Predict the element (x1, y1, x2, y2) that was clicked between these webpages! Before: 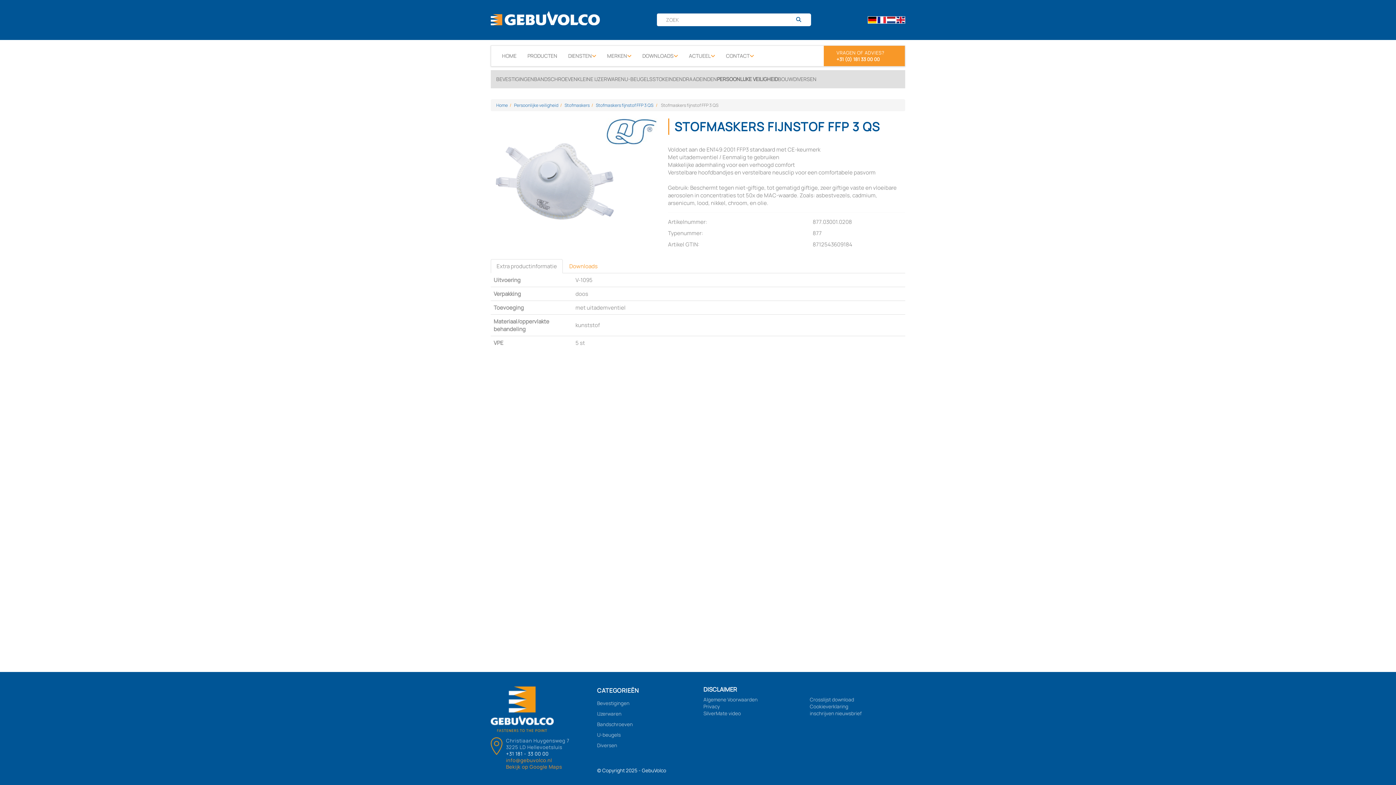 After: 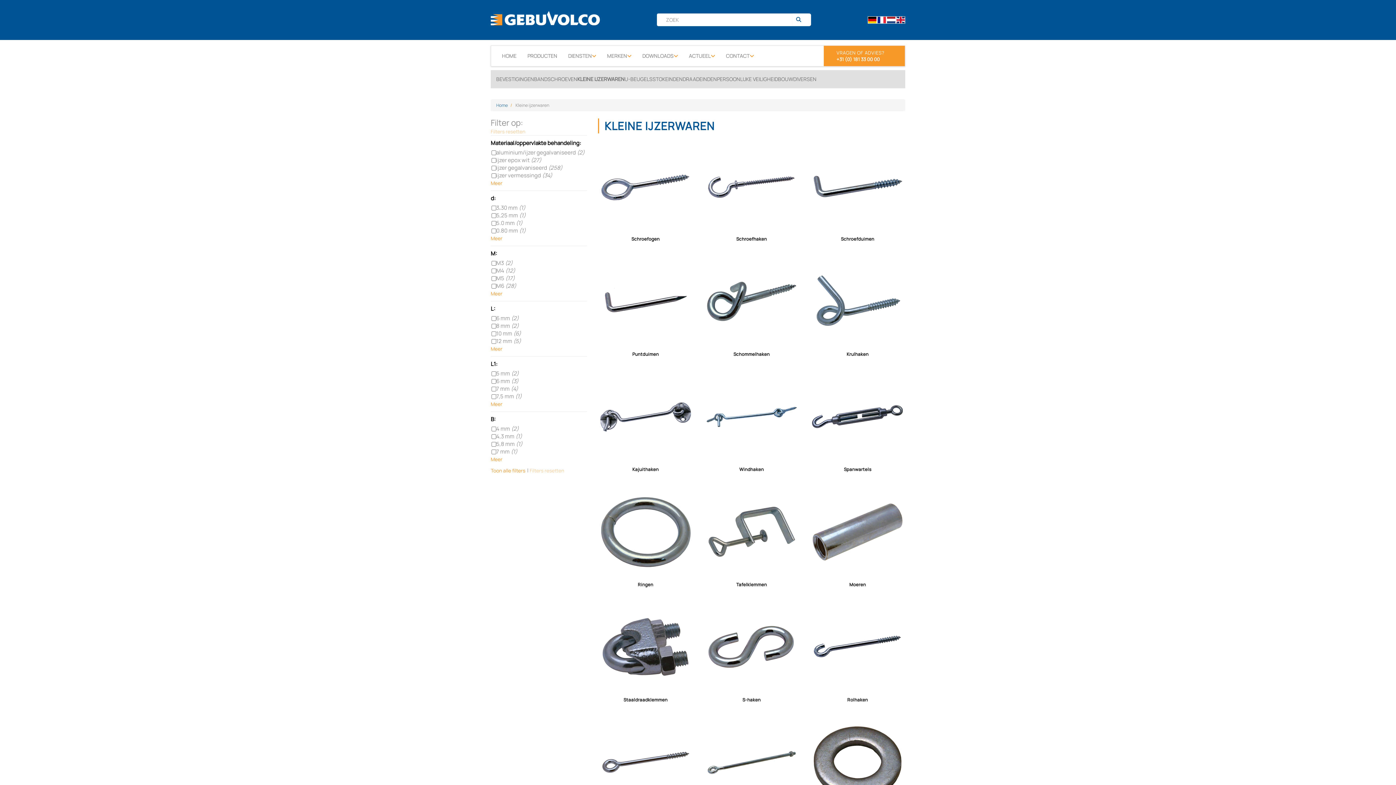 Action: label: KLEINE IJZERWAREN bbox: (577, 75, 624, 82)